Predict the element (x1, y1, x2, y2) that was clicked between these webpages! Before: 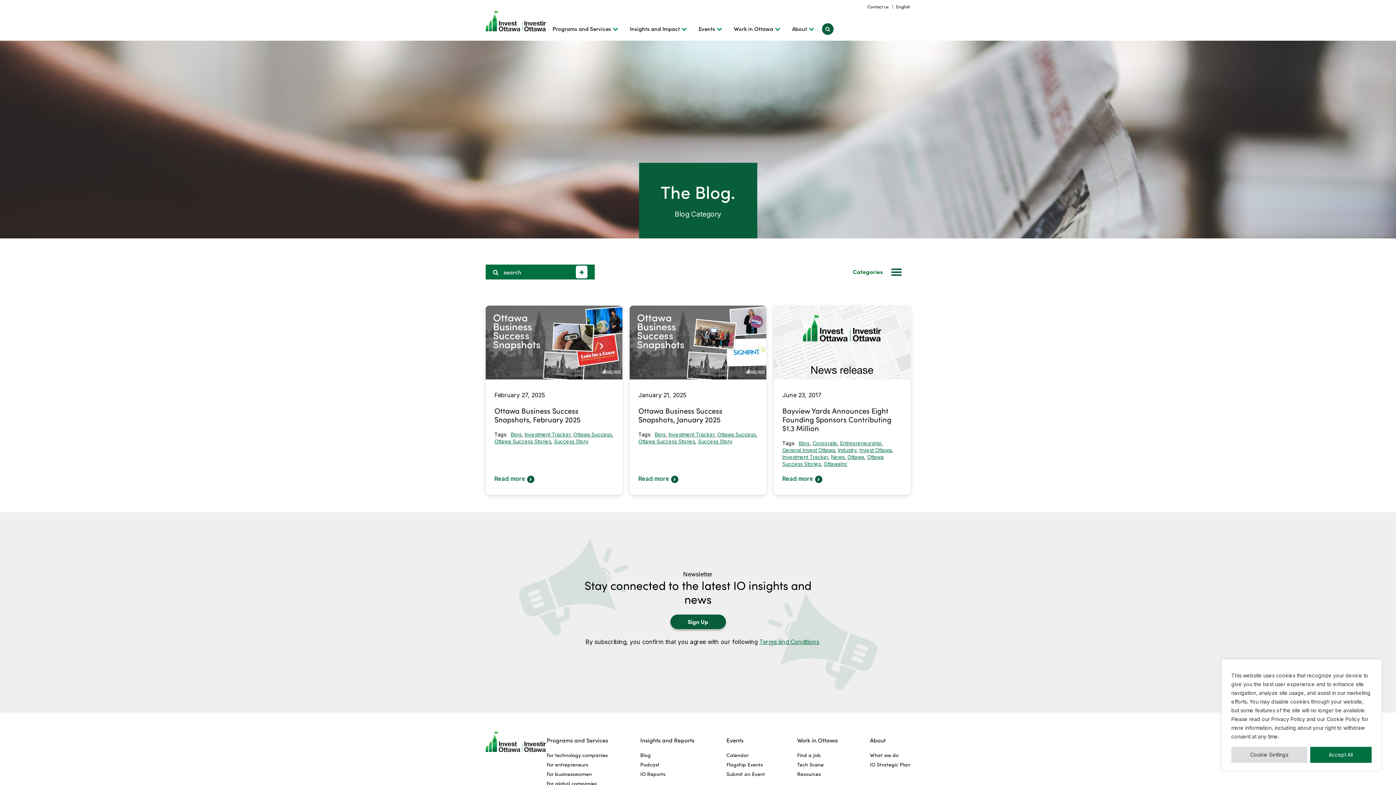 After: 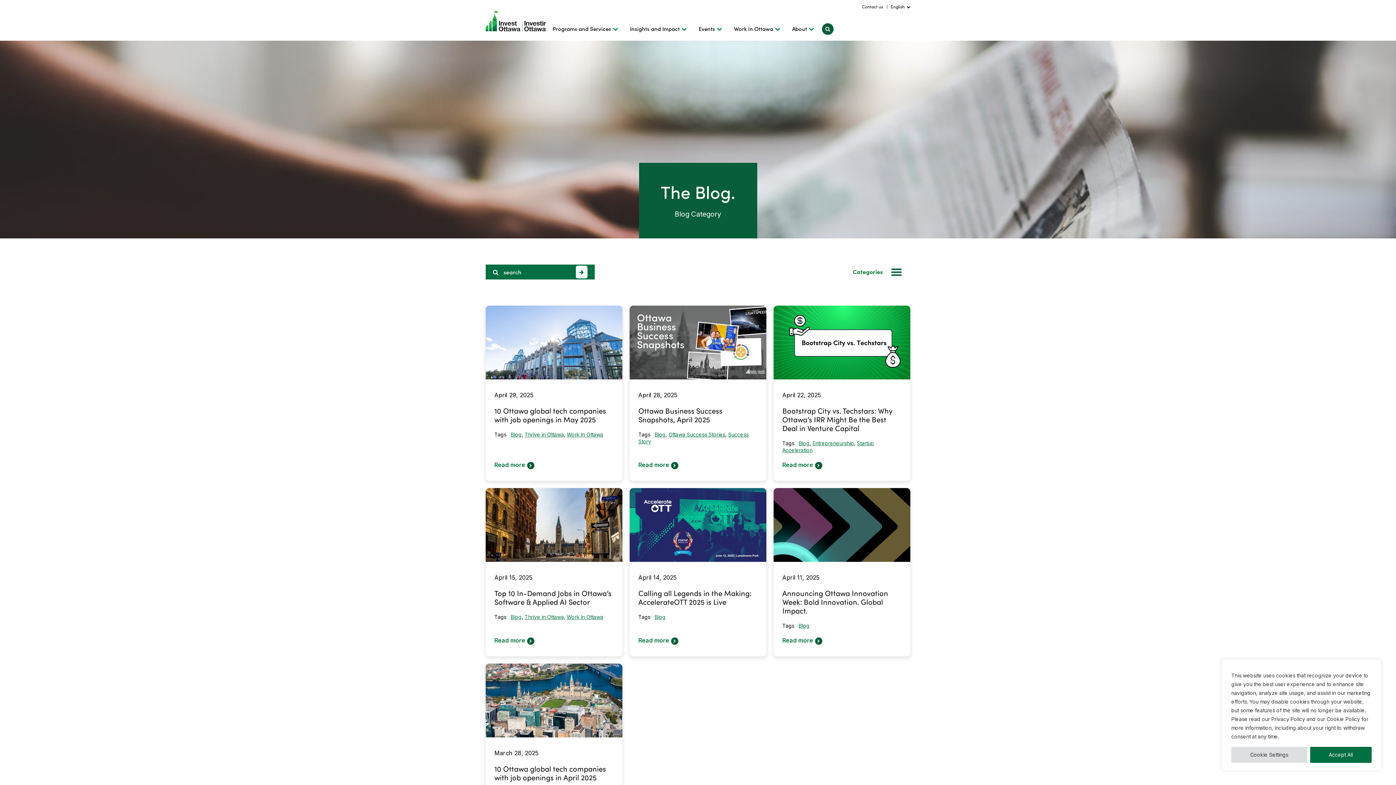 Action: bbox: (640, 751, 650, 760) label: Blog